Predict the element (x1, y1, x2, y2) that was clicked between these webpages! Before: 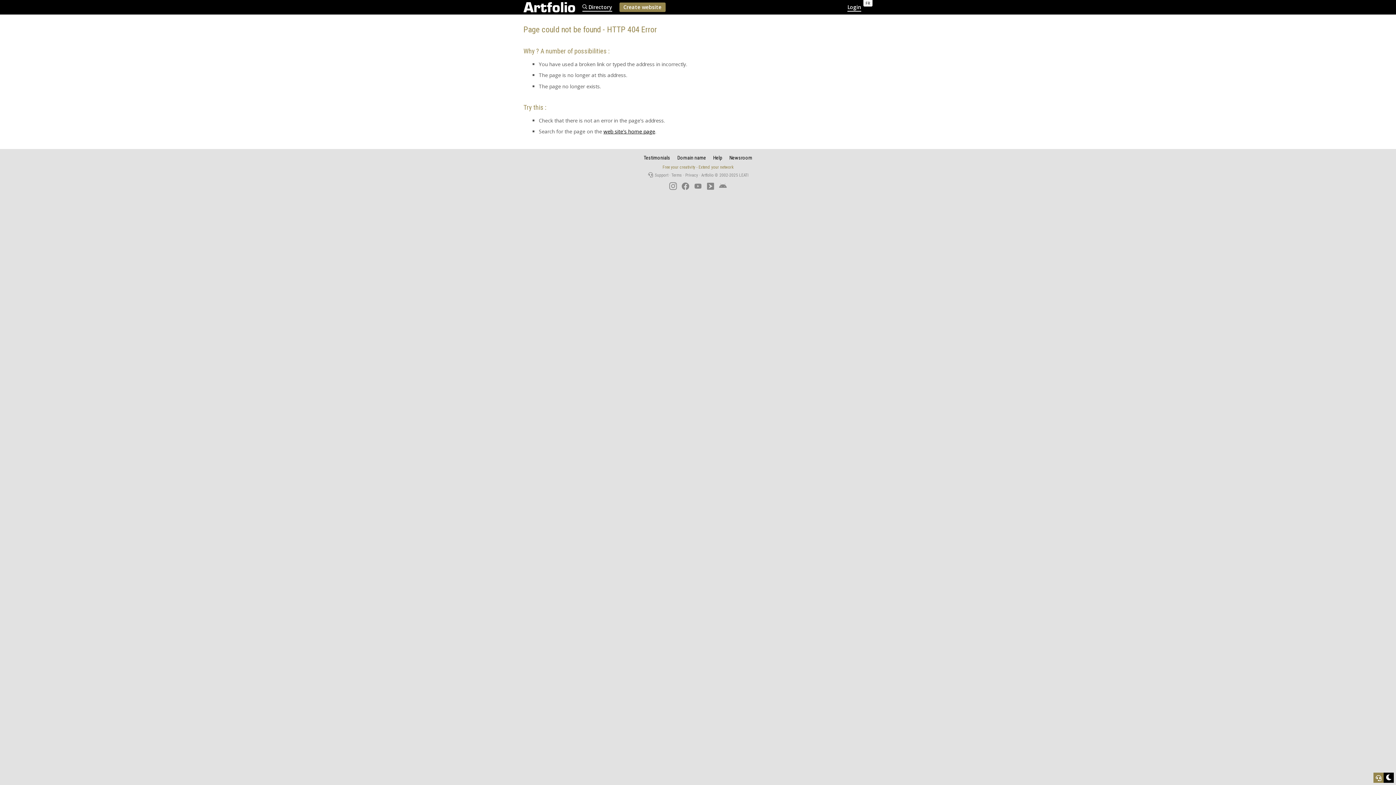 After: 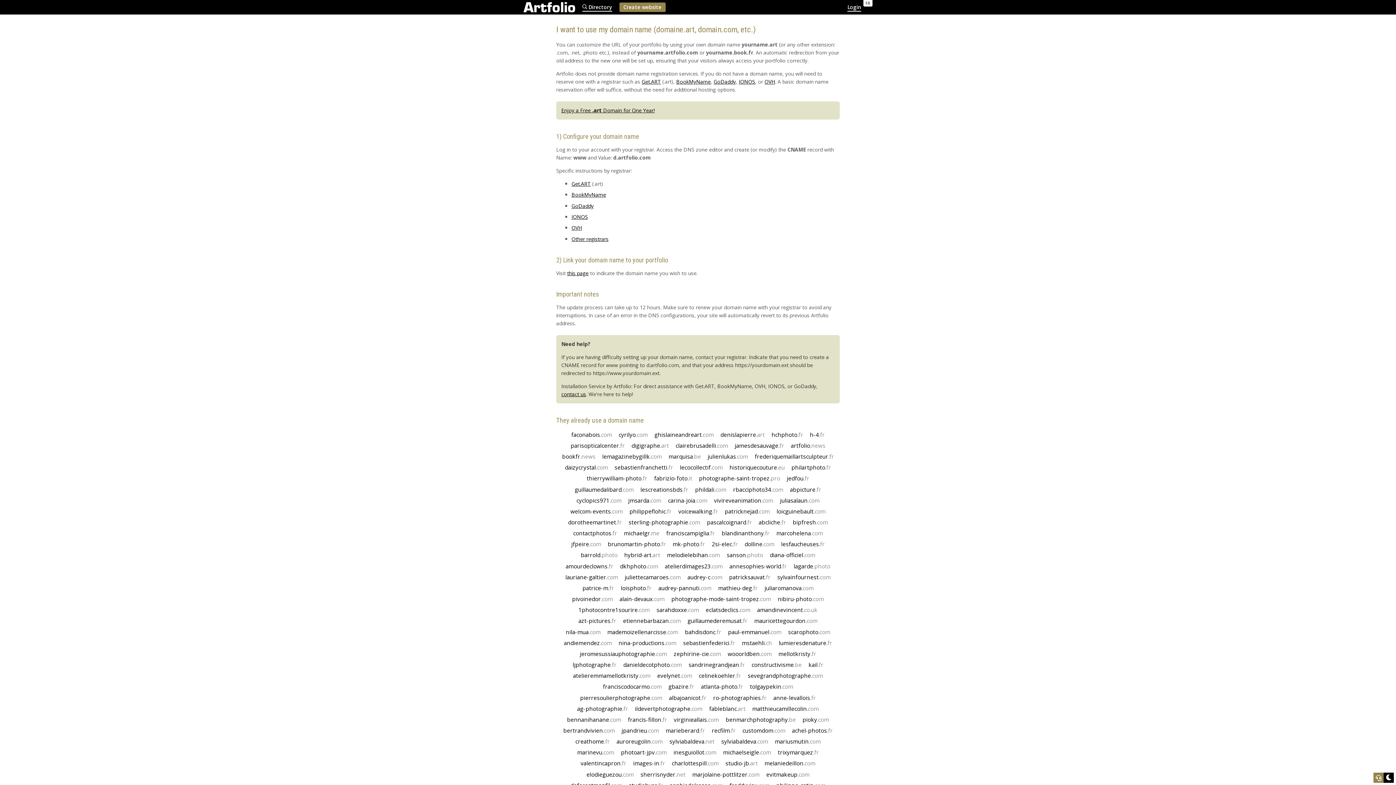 Action: bbox: (674, 153, 708, 161) label: Domain name